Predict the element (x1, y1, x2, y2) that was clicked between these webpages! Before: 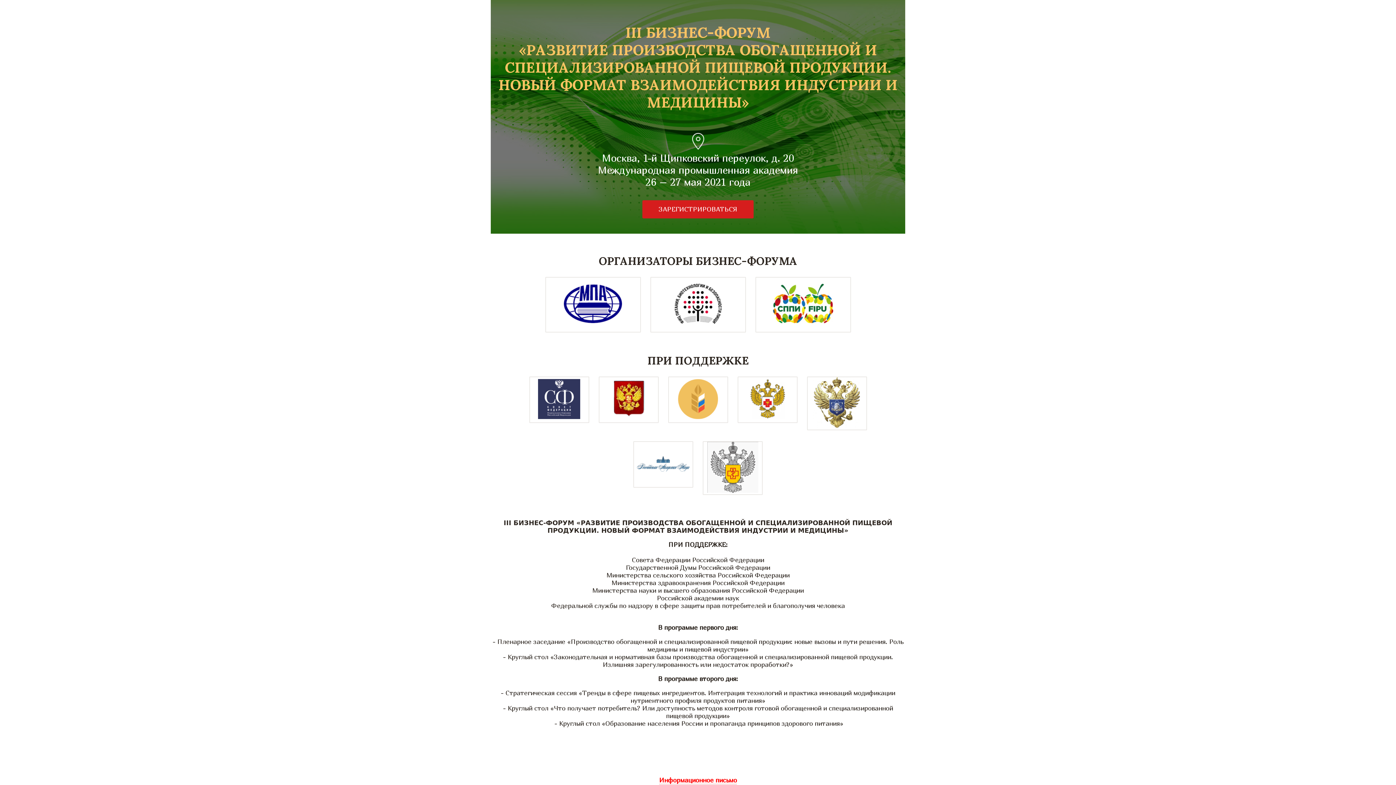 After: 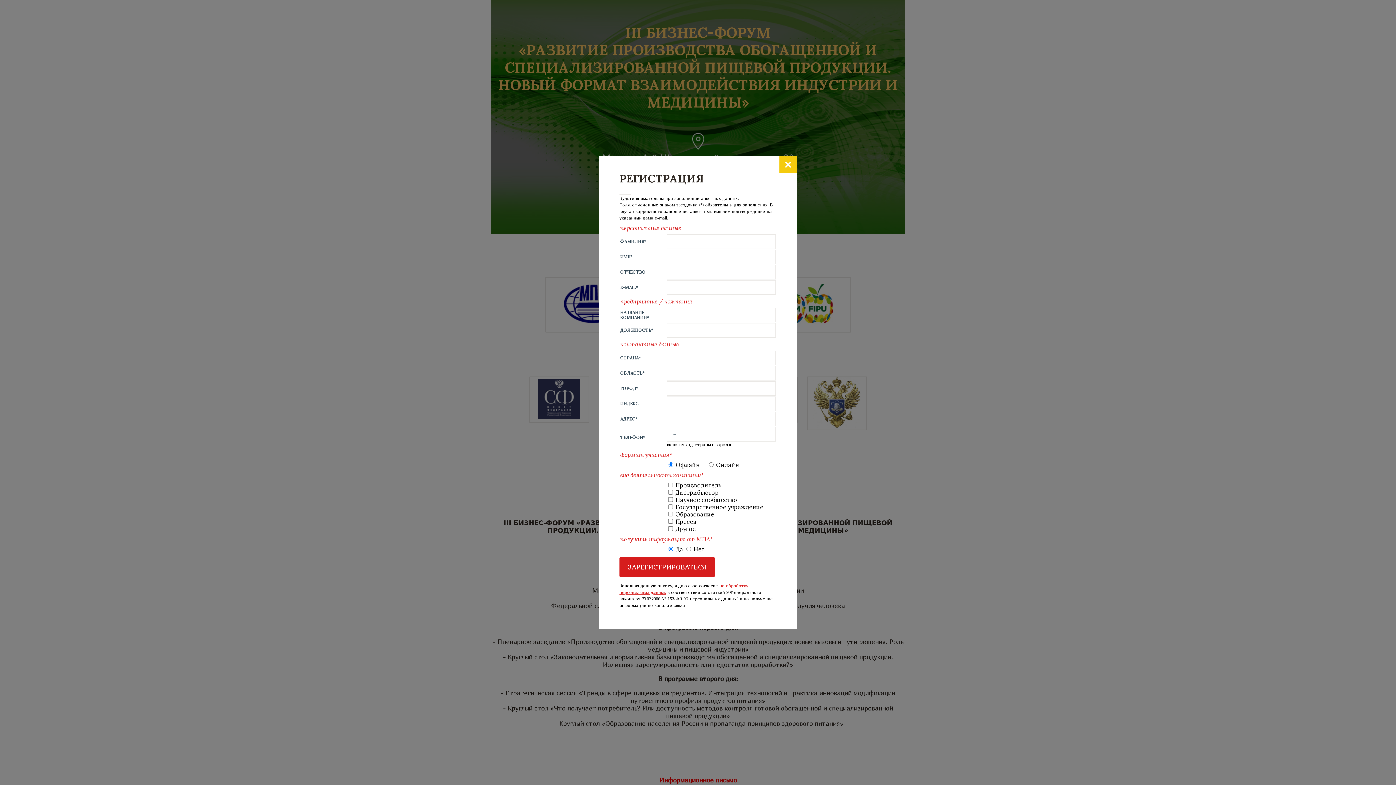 Action: bbox: (642, 200, 753, 218) label: ЗАРЕГИСТРИРОВАТЬСЯ